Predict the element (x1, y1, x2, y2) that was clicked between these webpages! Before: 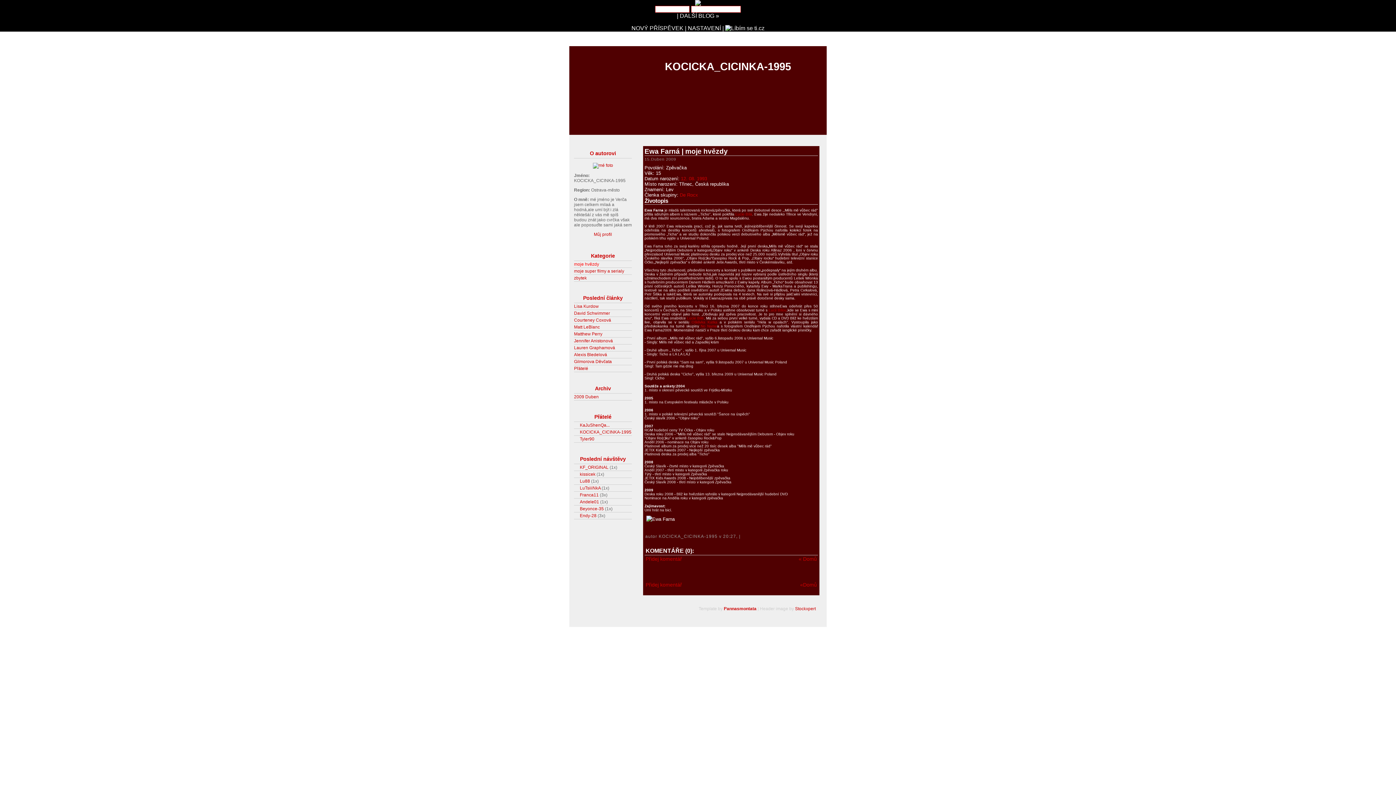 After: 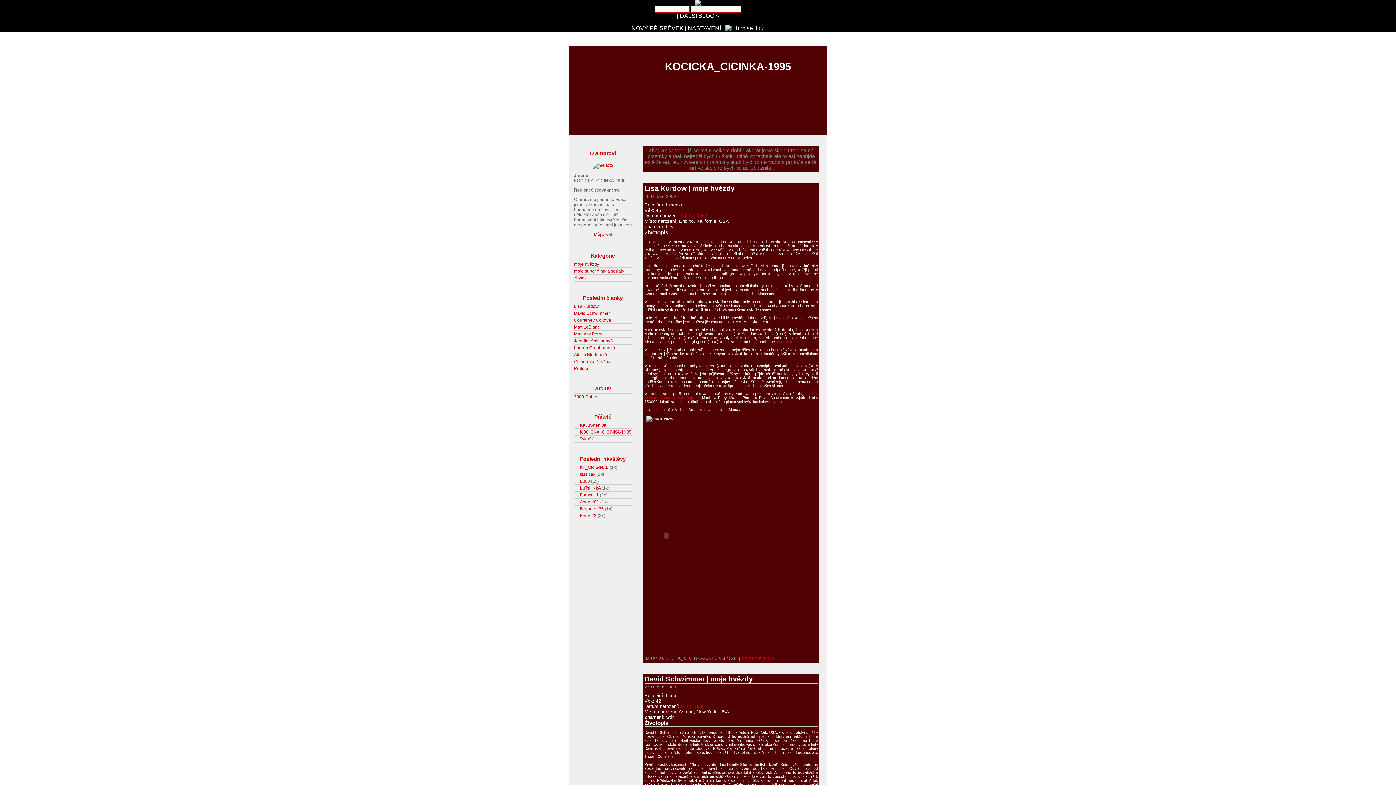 Action: bbox: (580, 429, 631, 434) label: KOCICKA_CICINKA-1995